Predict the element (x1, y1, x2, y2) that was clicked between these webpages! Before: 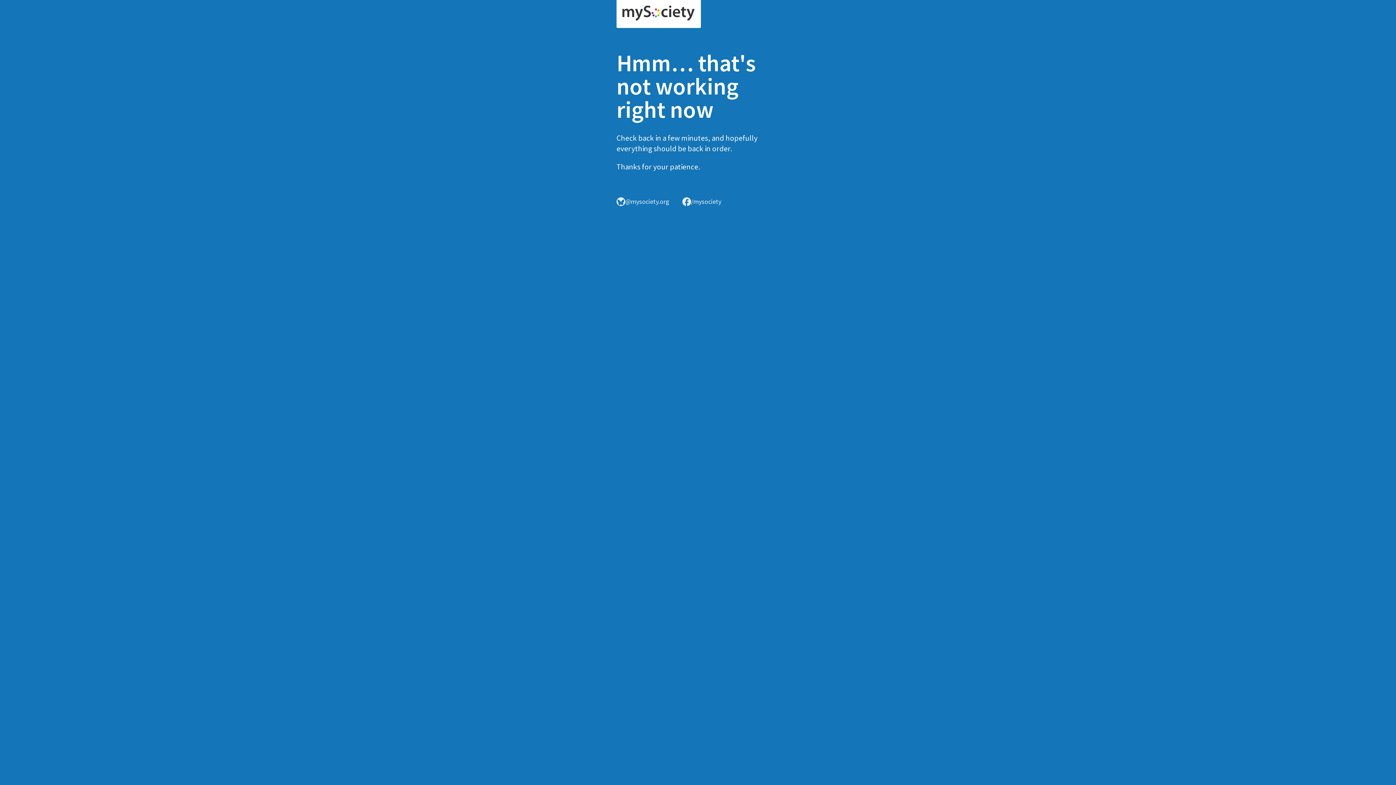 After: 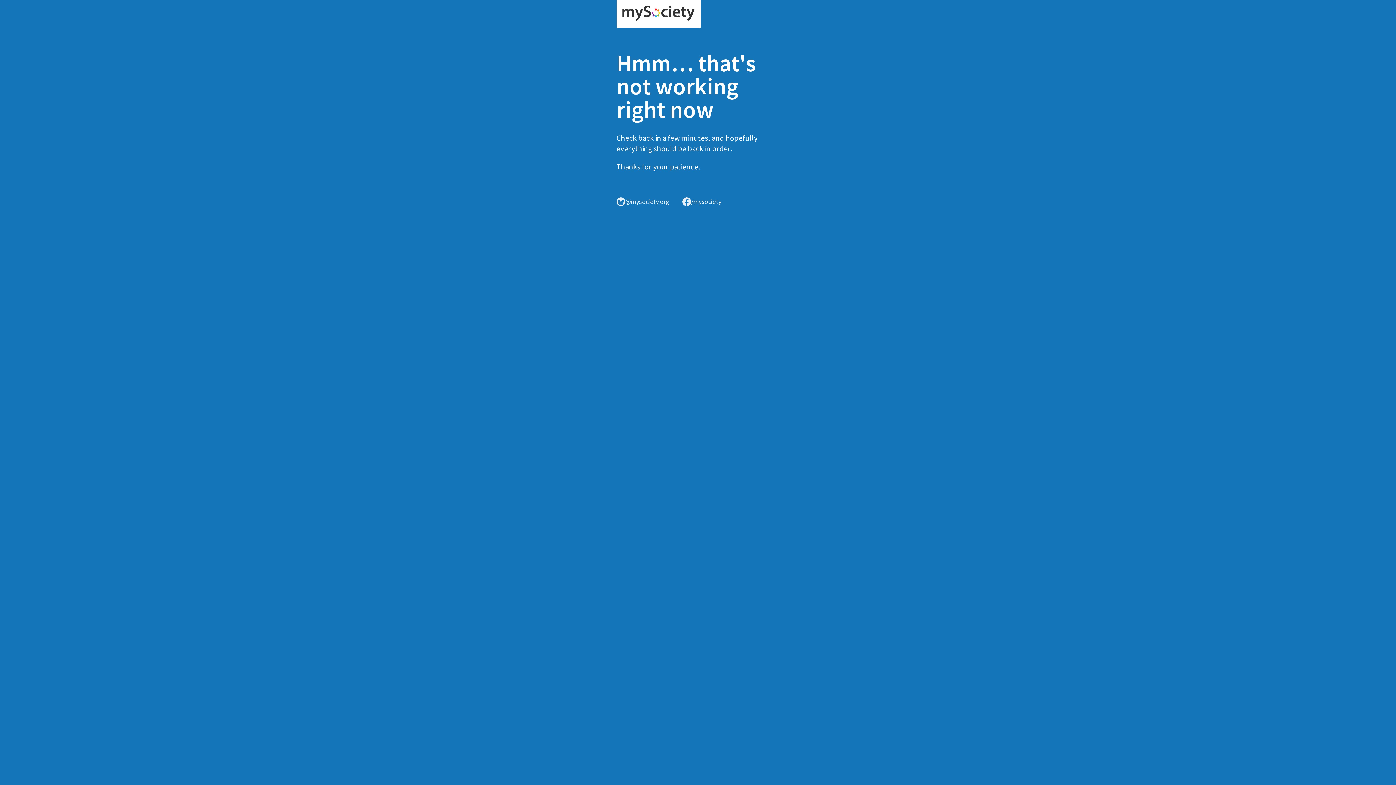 Action: bbox: (616, 0, 701, 28)